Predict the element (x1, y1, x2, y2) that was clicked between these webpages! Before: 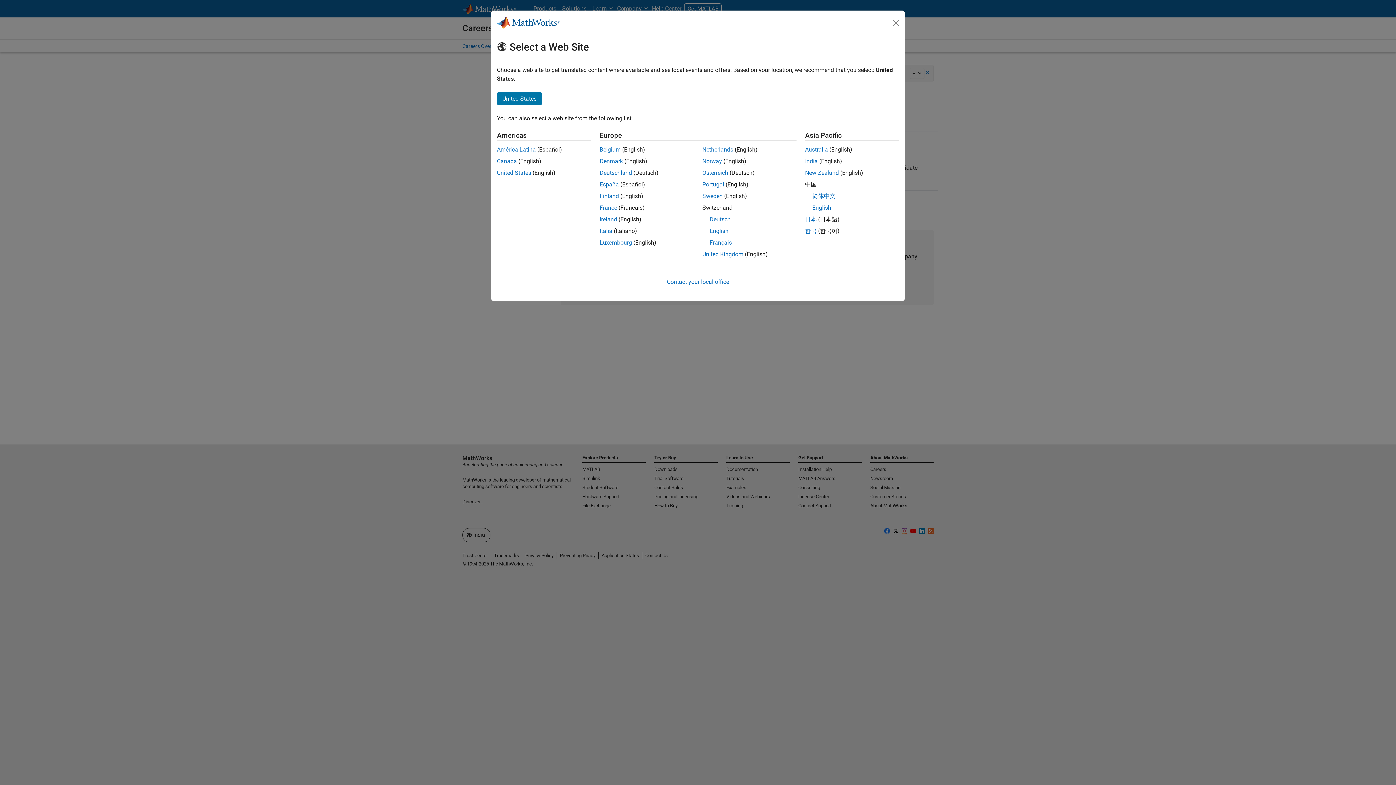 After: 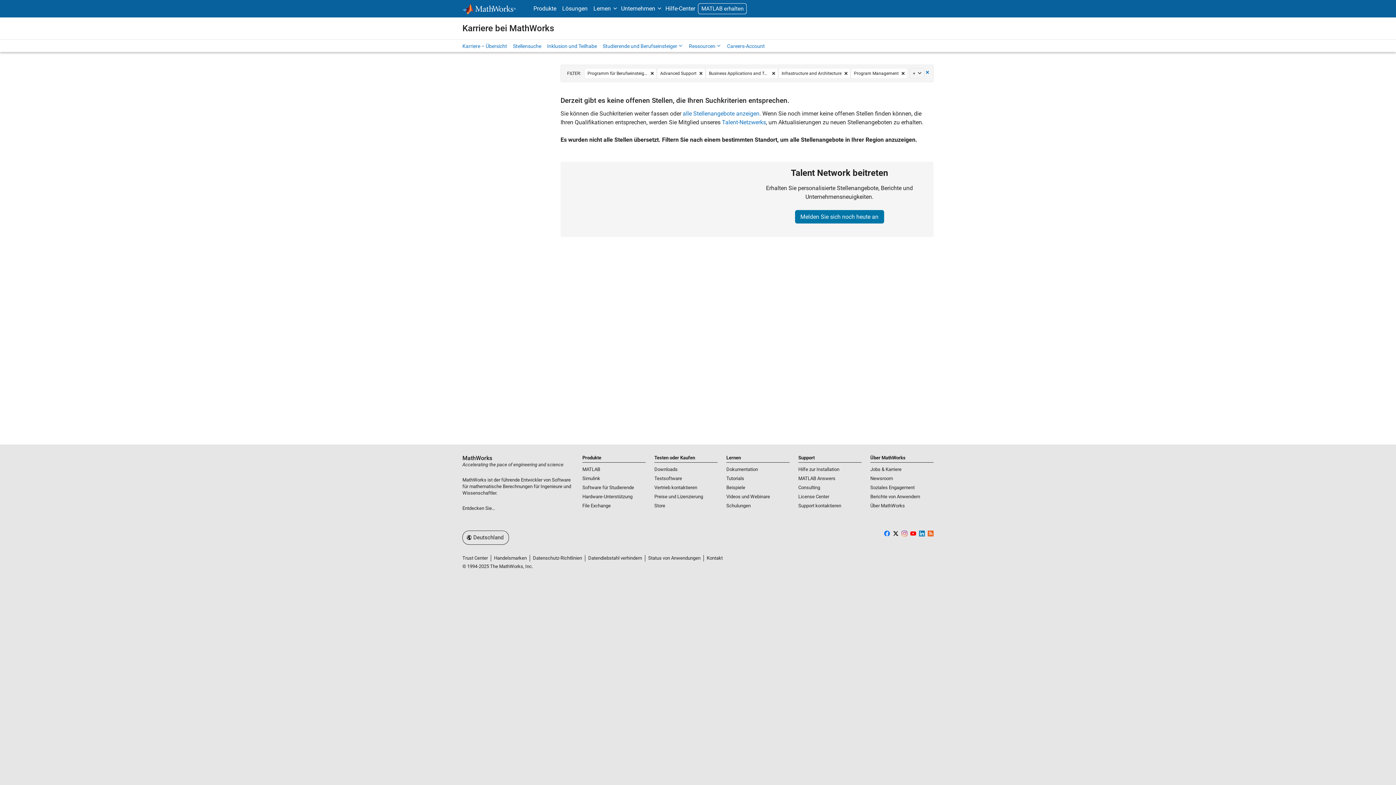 Action: bbox: (599, 169, 632, 176) label: Deutschland